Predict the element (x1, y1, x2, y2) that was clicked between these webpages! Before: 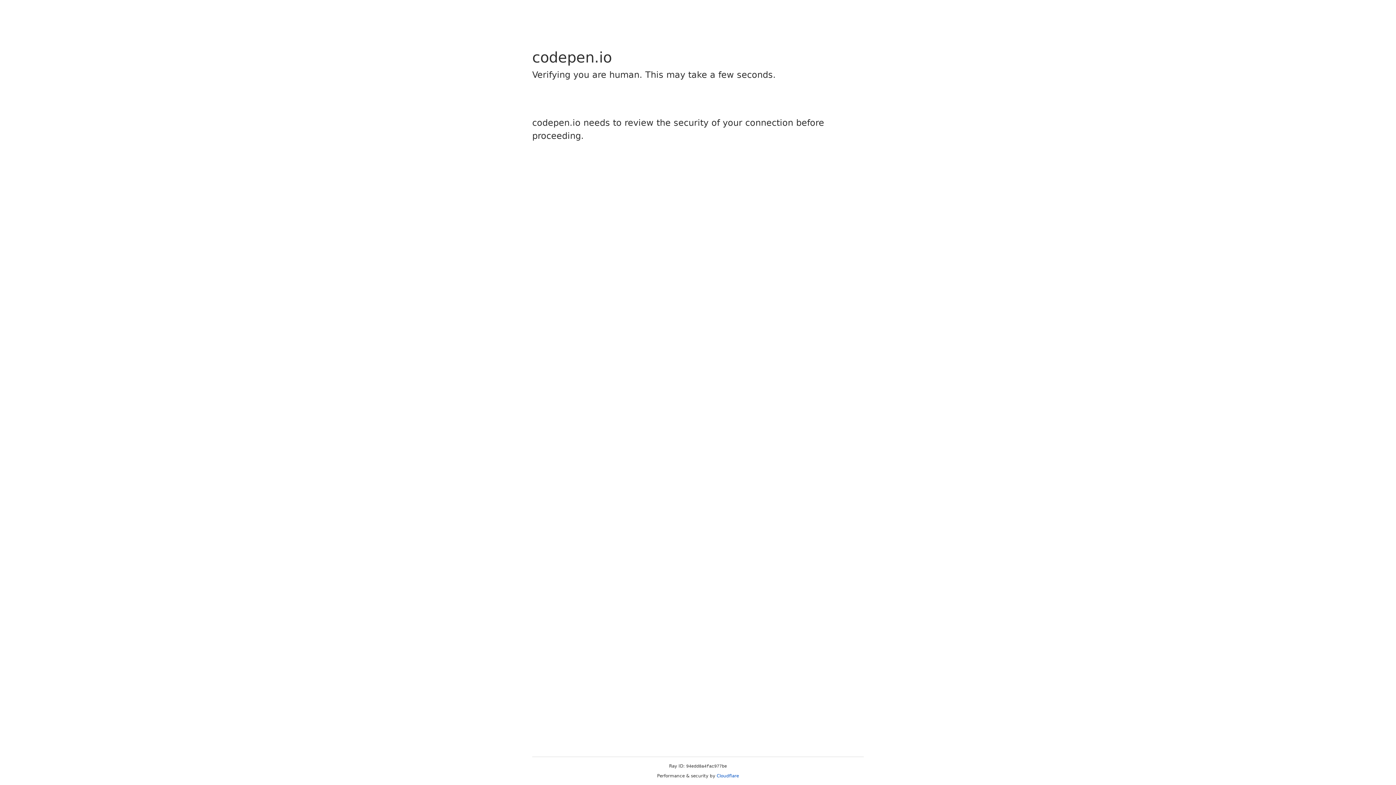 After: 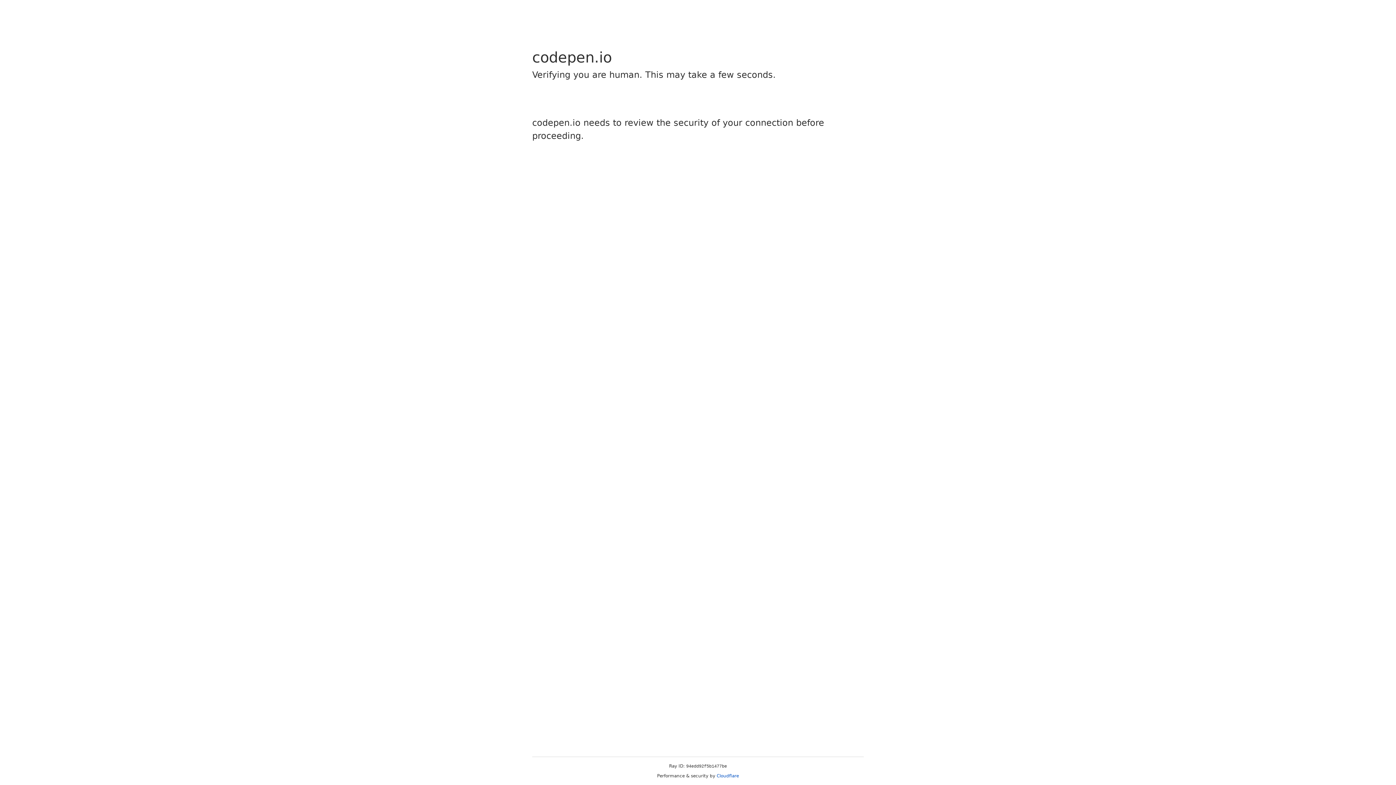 Action: bbox: (716, 773, 739, 778) label: Cloudflare